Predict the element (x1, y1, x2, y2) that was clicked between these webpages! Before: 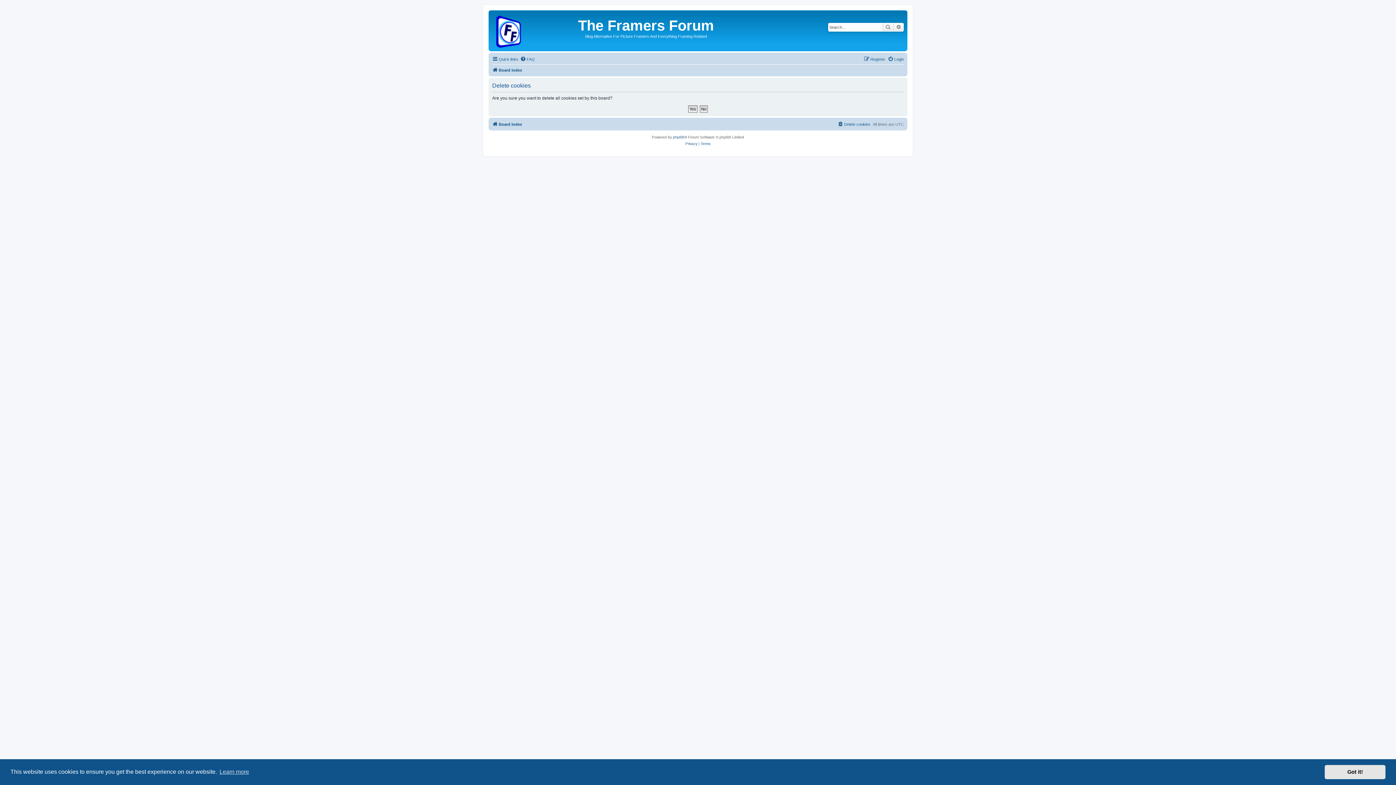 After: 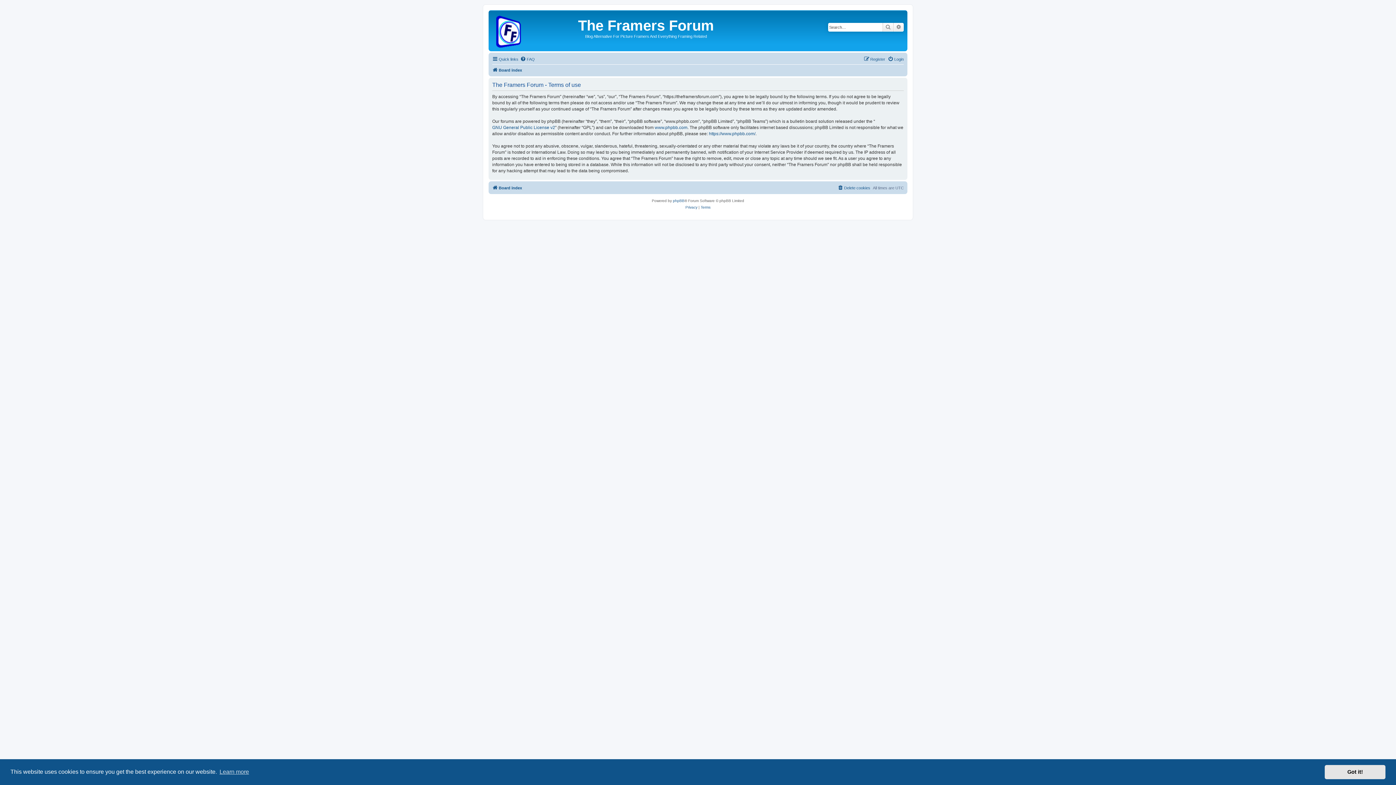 Action: label: Terms bbox: (700, 140, 710, 147)